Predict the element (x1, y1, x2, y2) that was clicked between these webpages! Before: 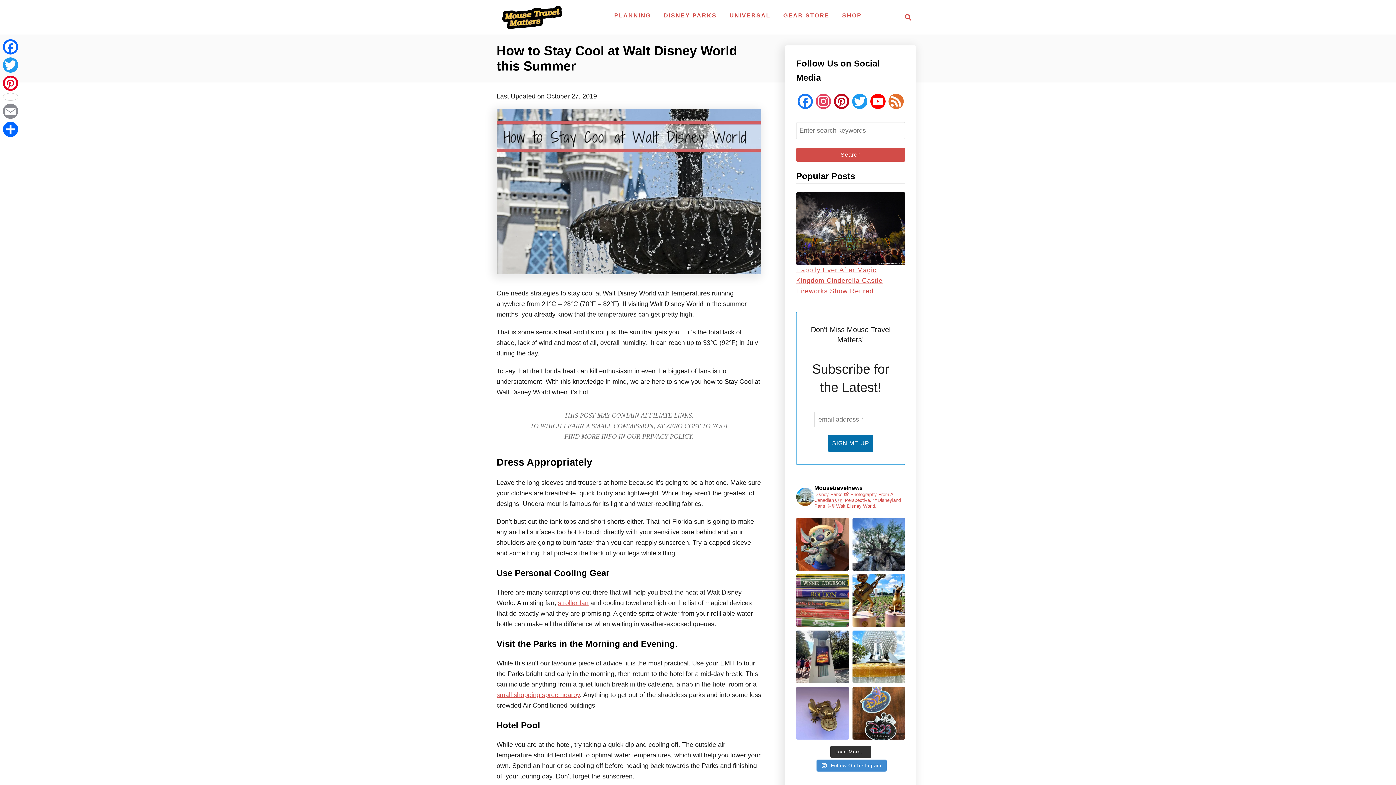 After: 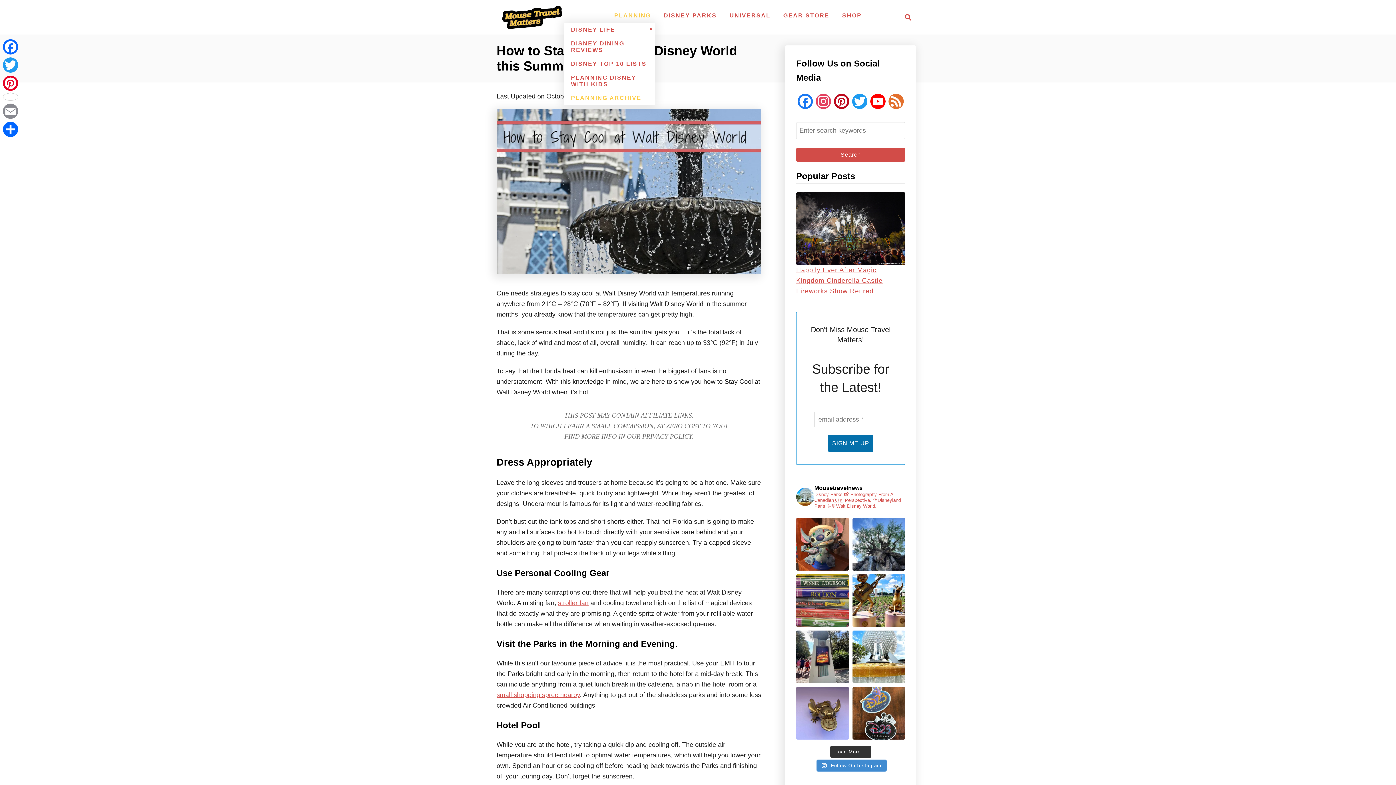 Action: label: PLANNING bbox: (610, 8, 654, 22)